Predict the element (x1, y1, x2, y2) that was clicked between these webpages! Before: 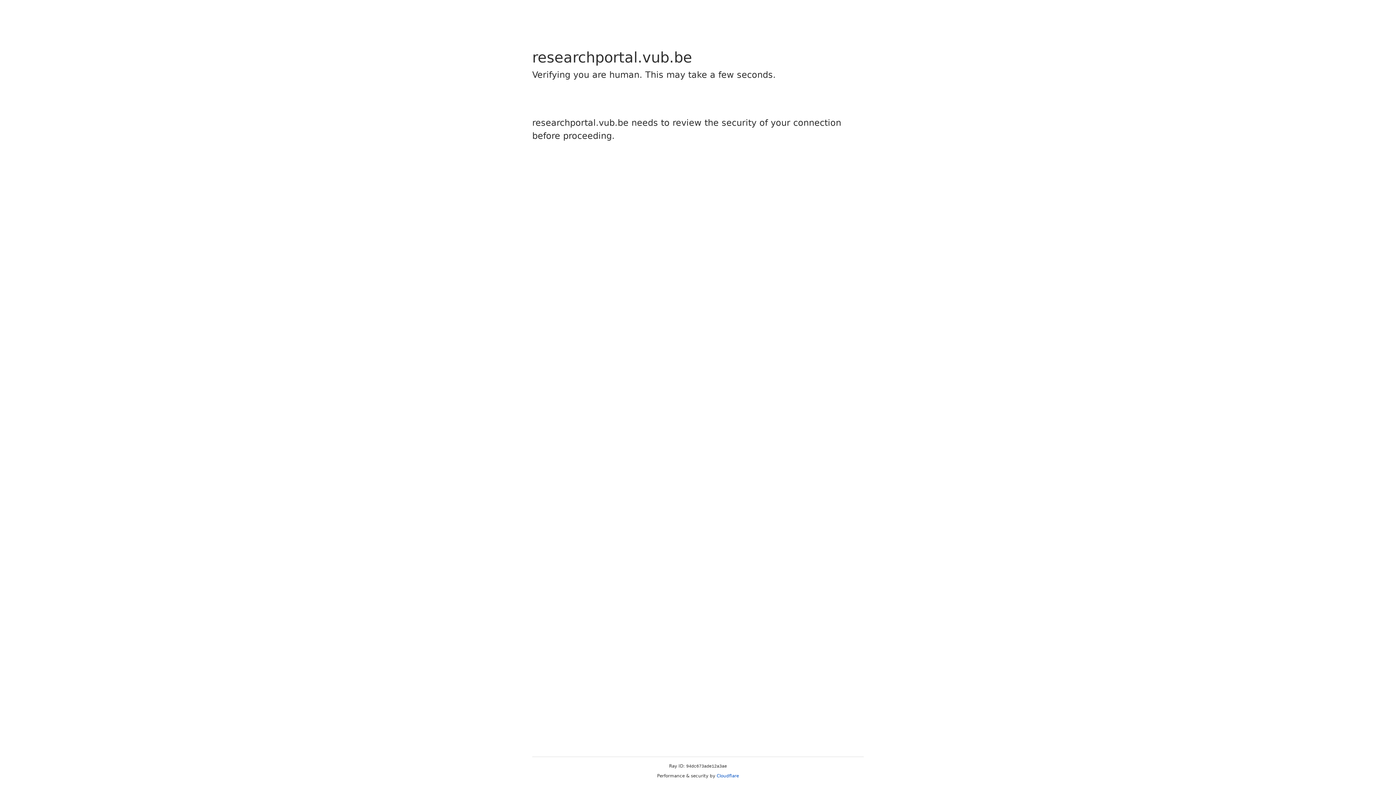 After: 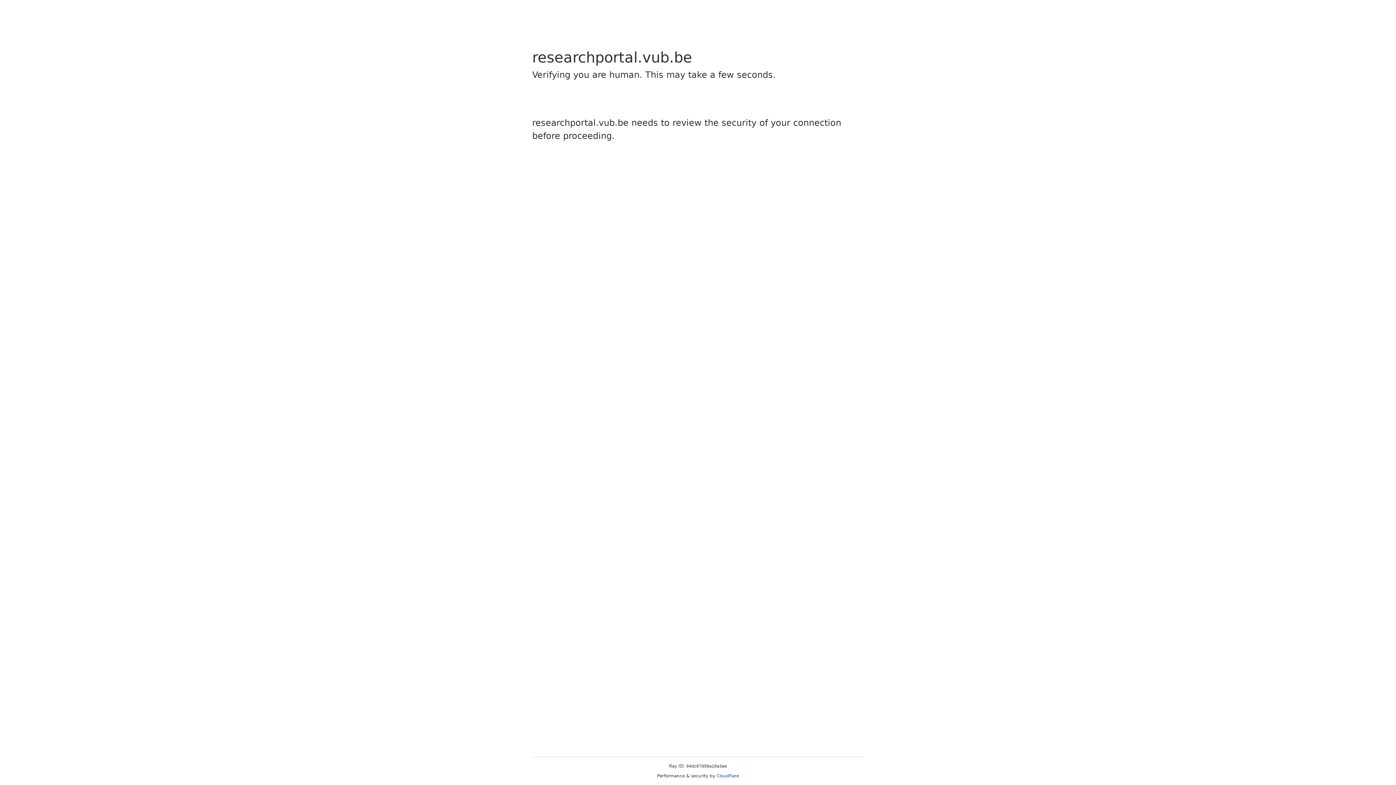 Action: label: Cloudflare bbox: (716, 773, 739, 778)